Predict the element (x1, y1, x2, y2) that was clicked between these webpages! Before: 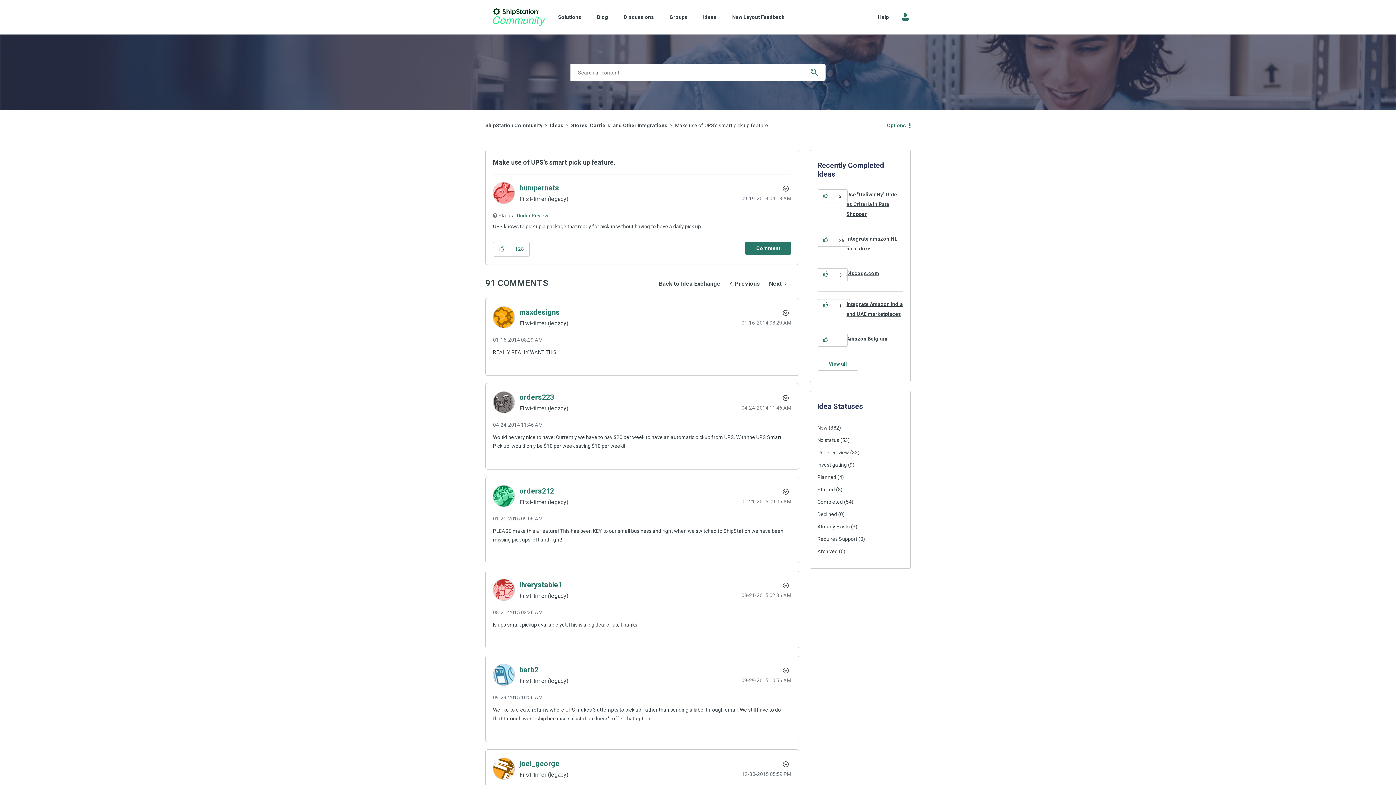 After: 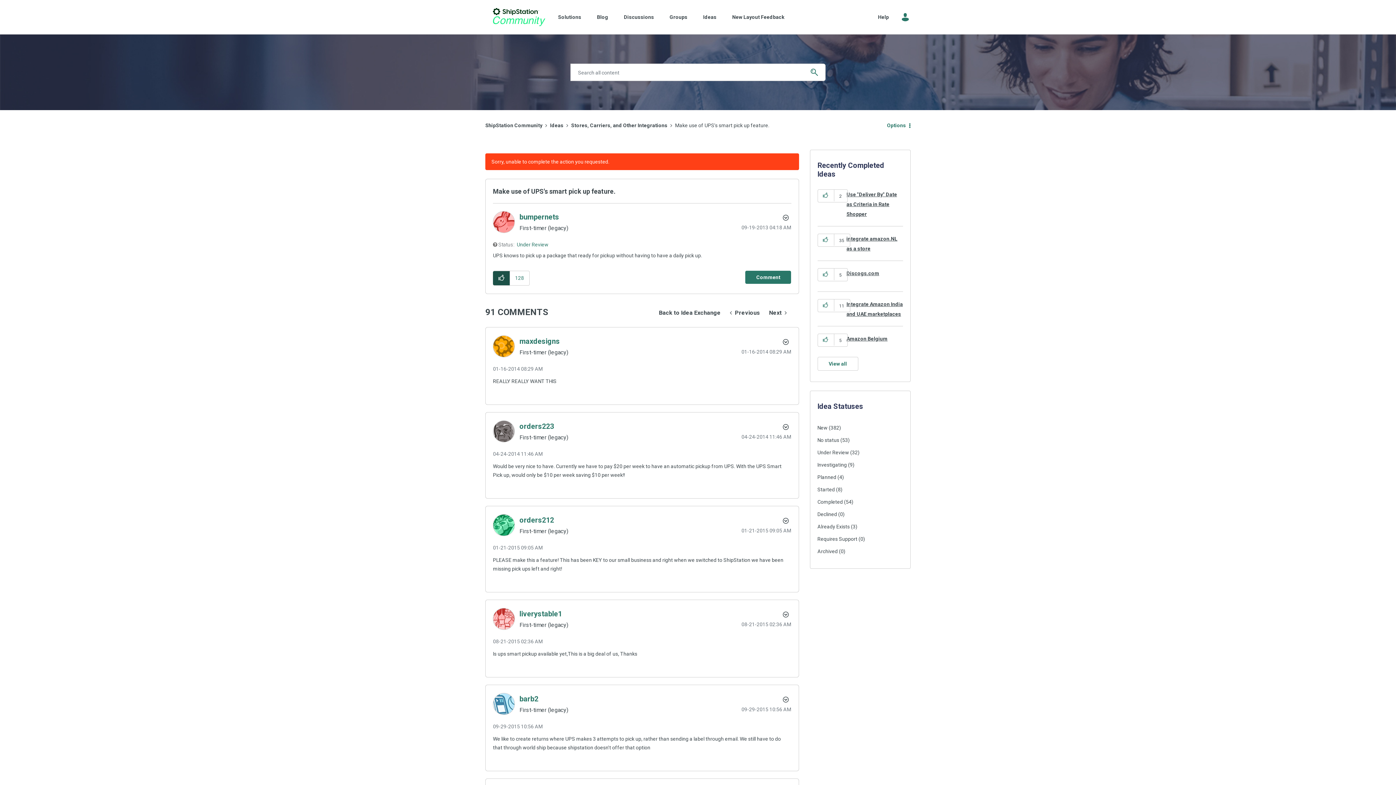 Action: label: Click here to give kudos to this post. bbox: (493, 242, 510, 256)